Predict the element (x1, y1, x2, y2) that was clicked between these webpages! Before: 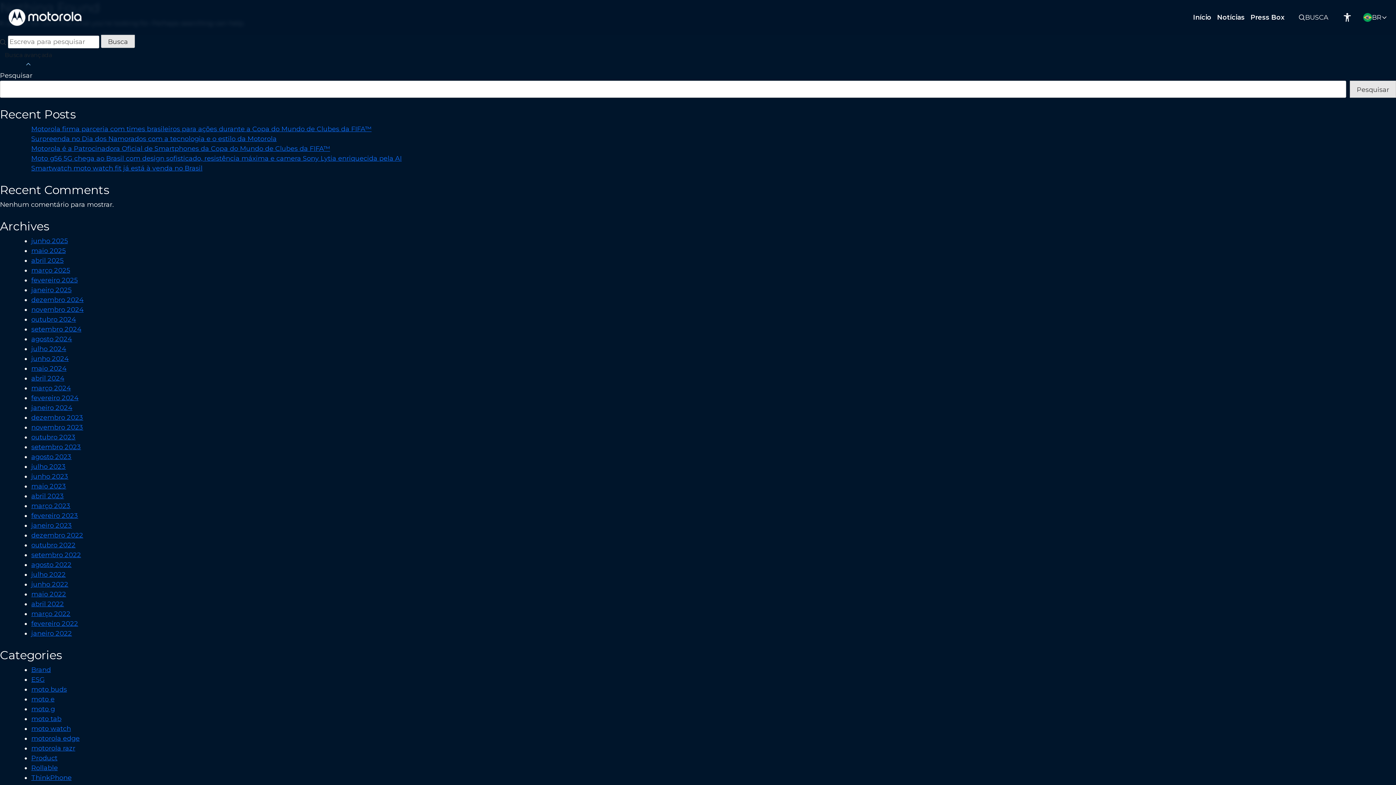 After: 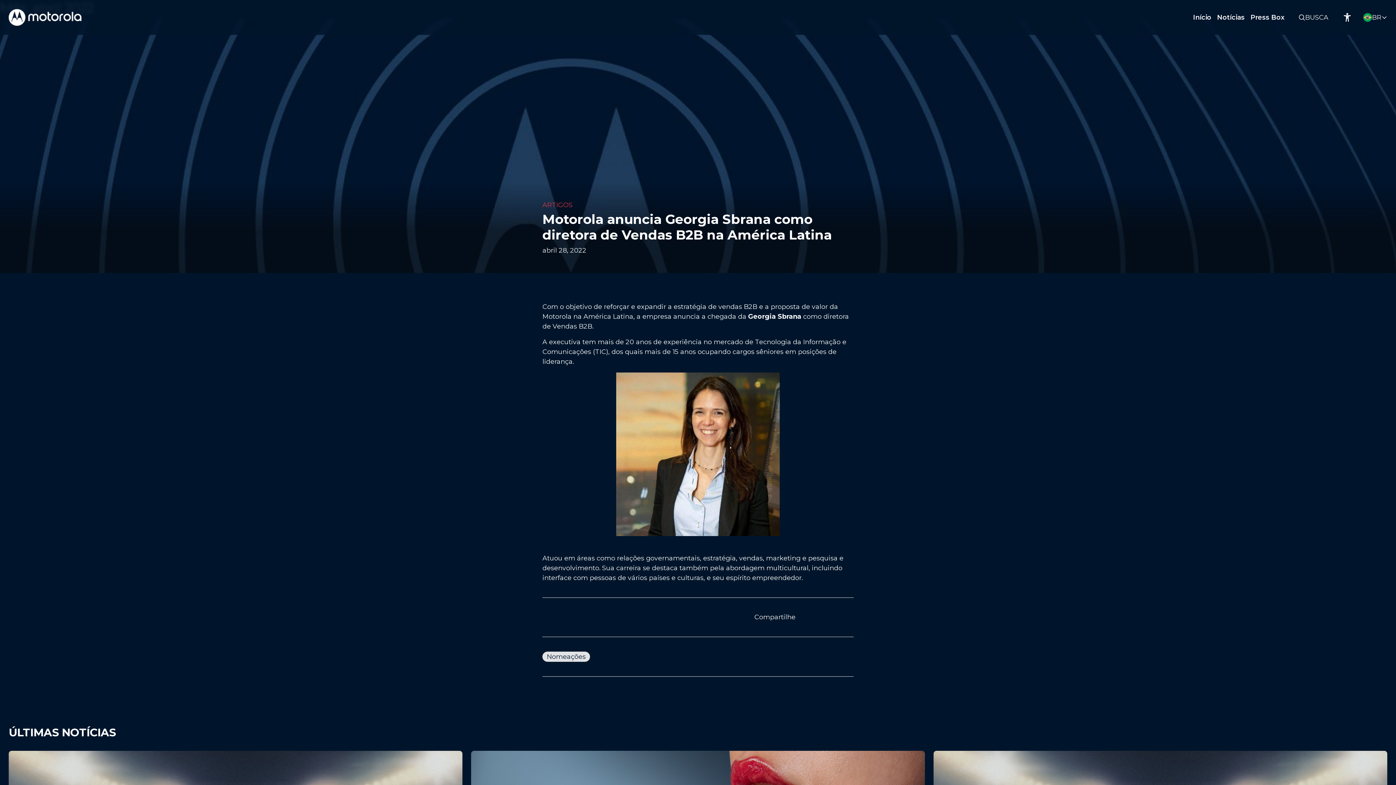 Action: bbox: (31, 600, 64, 608) label: abril 2022